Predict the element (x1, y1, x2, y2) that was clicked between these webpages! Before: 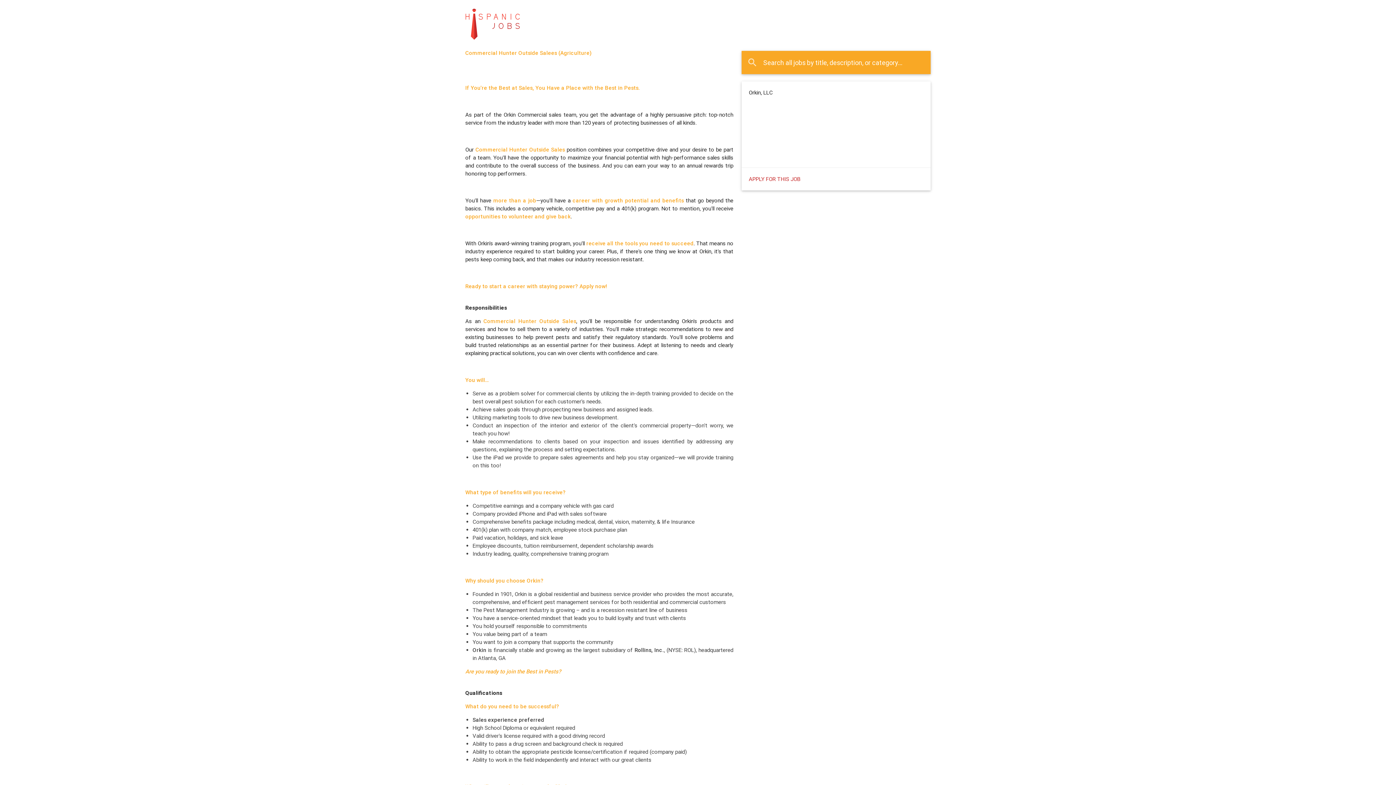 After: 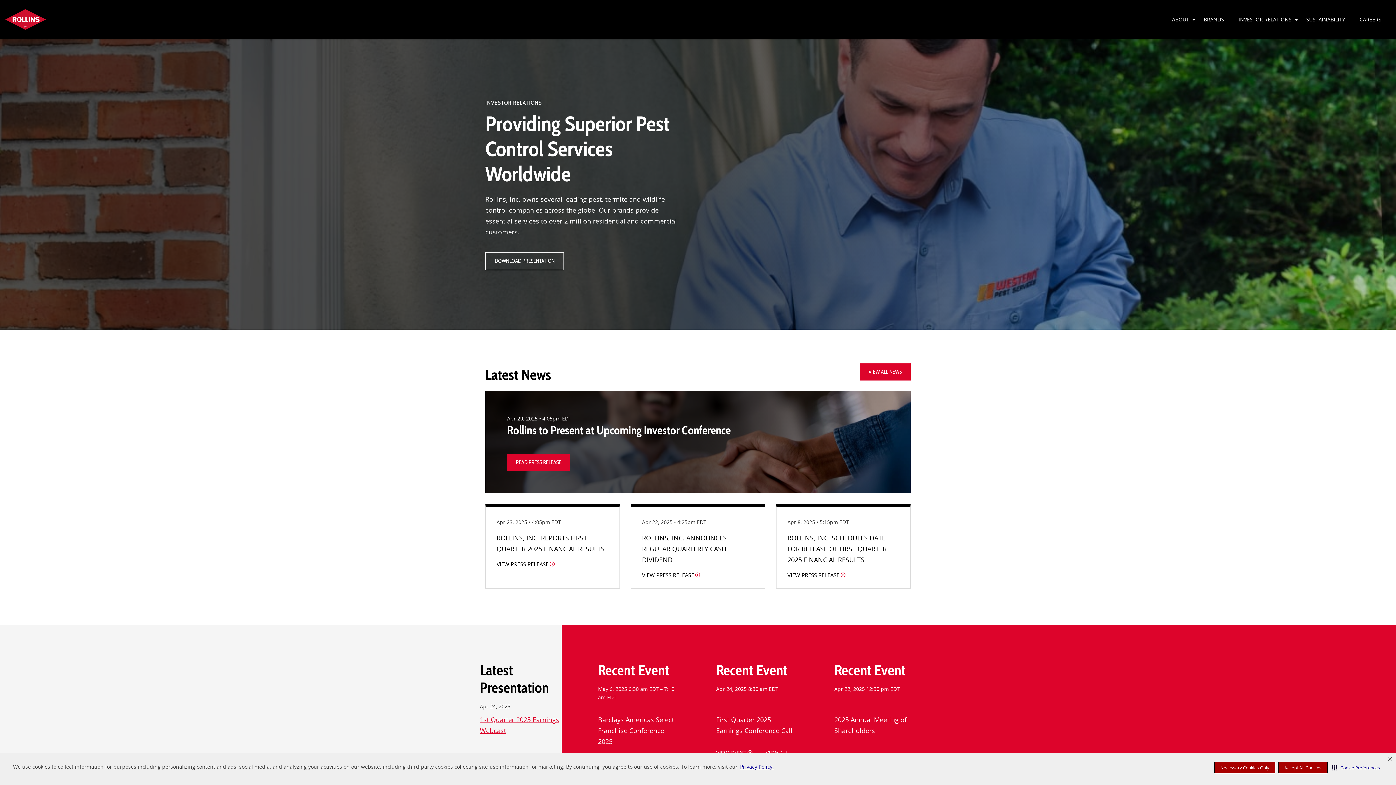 Action: bbox: (634, 646, 664, 653) label: Rollins, Inc.